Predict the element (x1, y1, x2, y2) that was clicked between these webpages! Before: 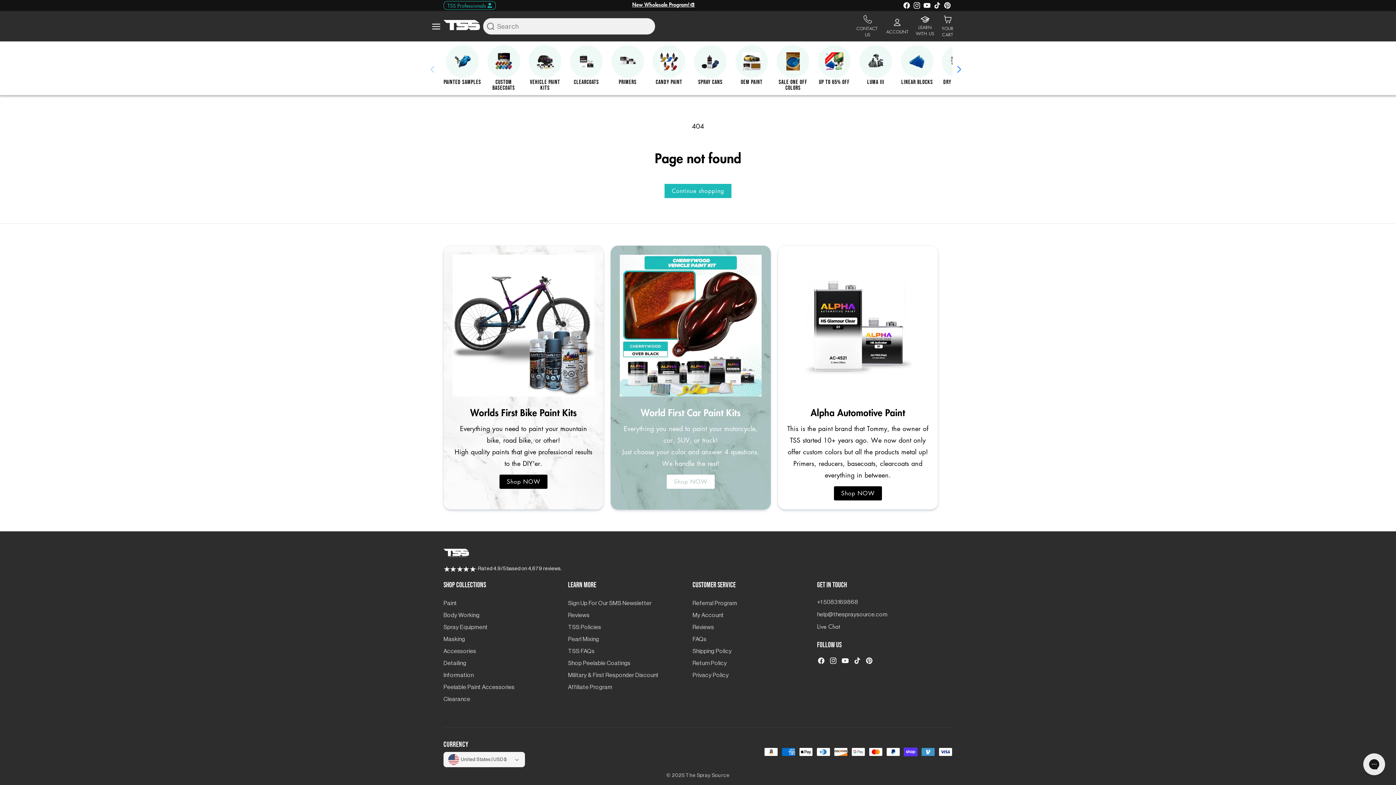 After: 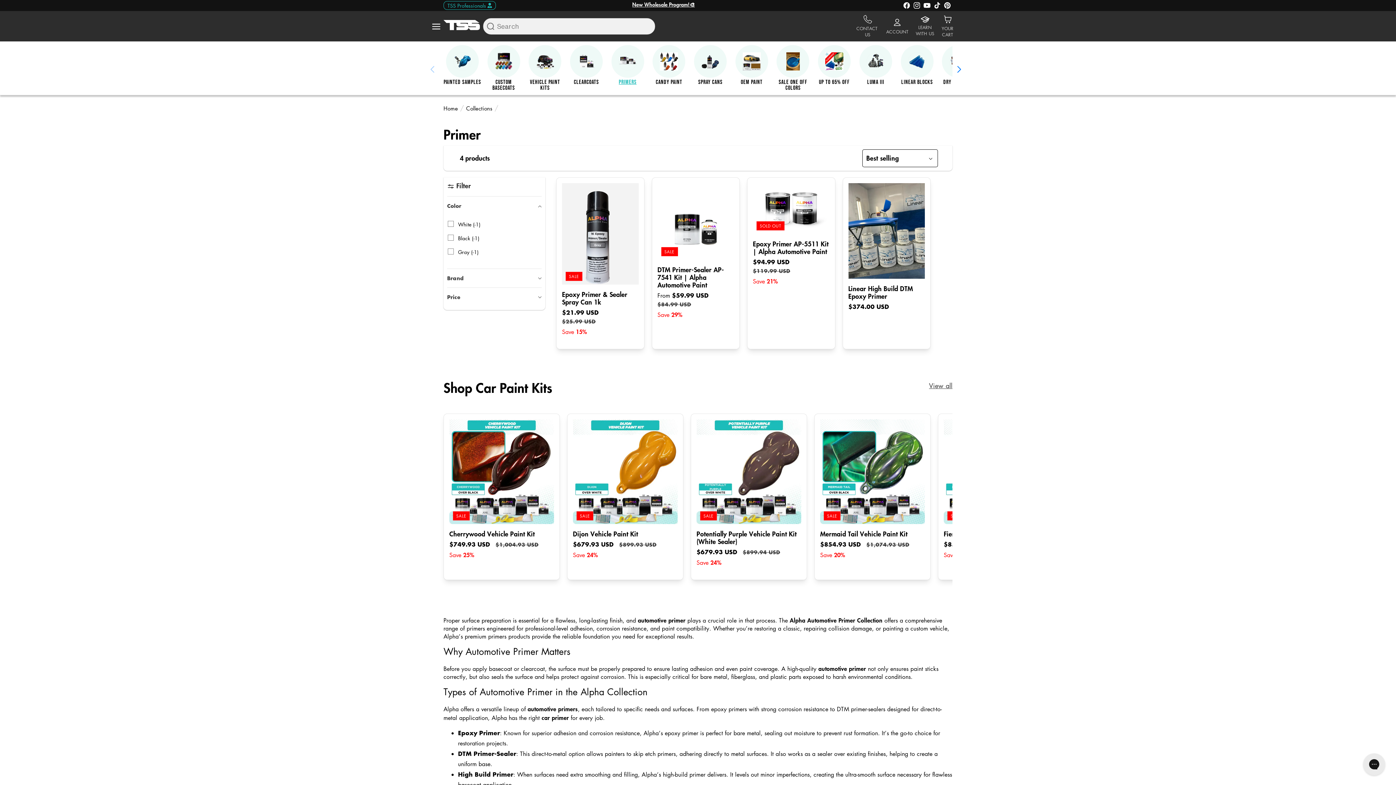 Action: bbox: (618, 52, 636, 70)